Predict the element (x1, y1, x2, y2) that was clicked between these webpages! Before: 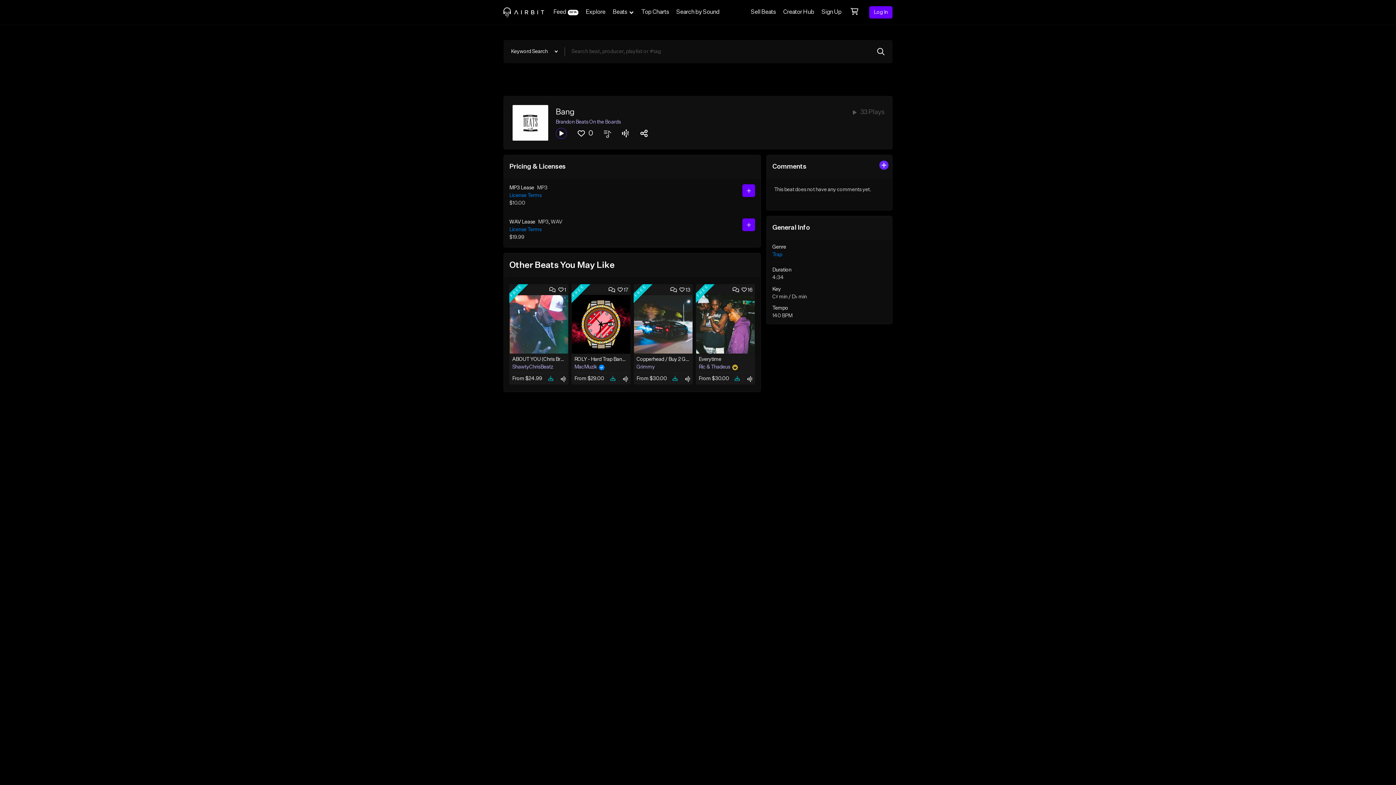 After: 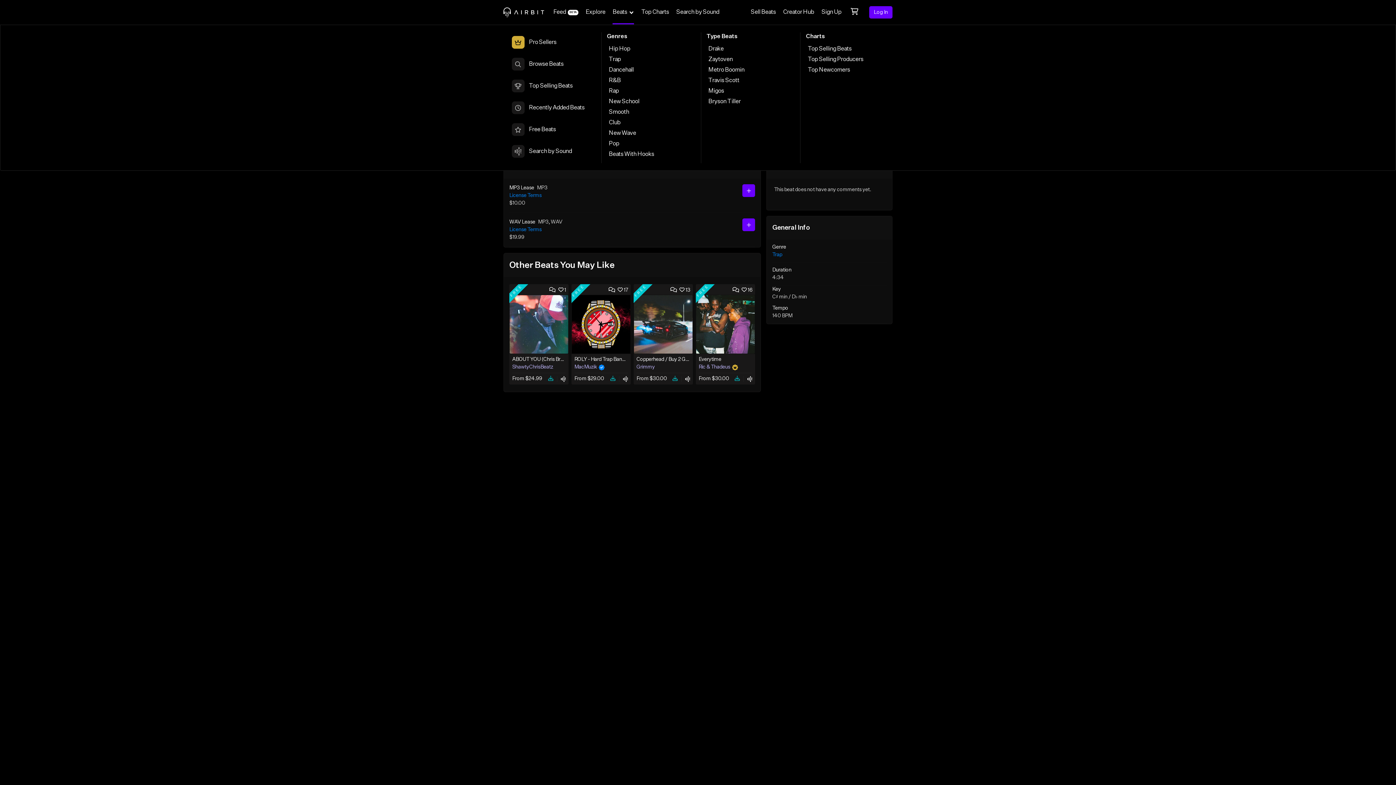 Action: bbox: (609, 0, 637, 24) label: Beats